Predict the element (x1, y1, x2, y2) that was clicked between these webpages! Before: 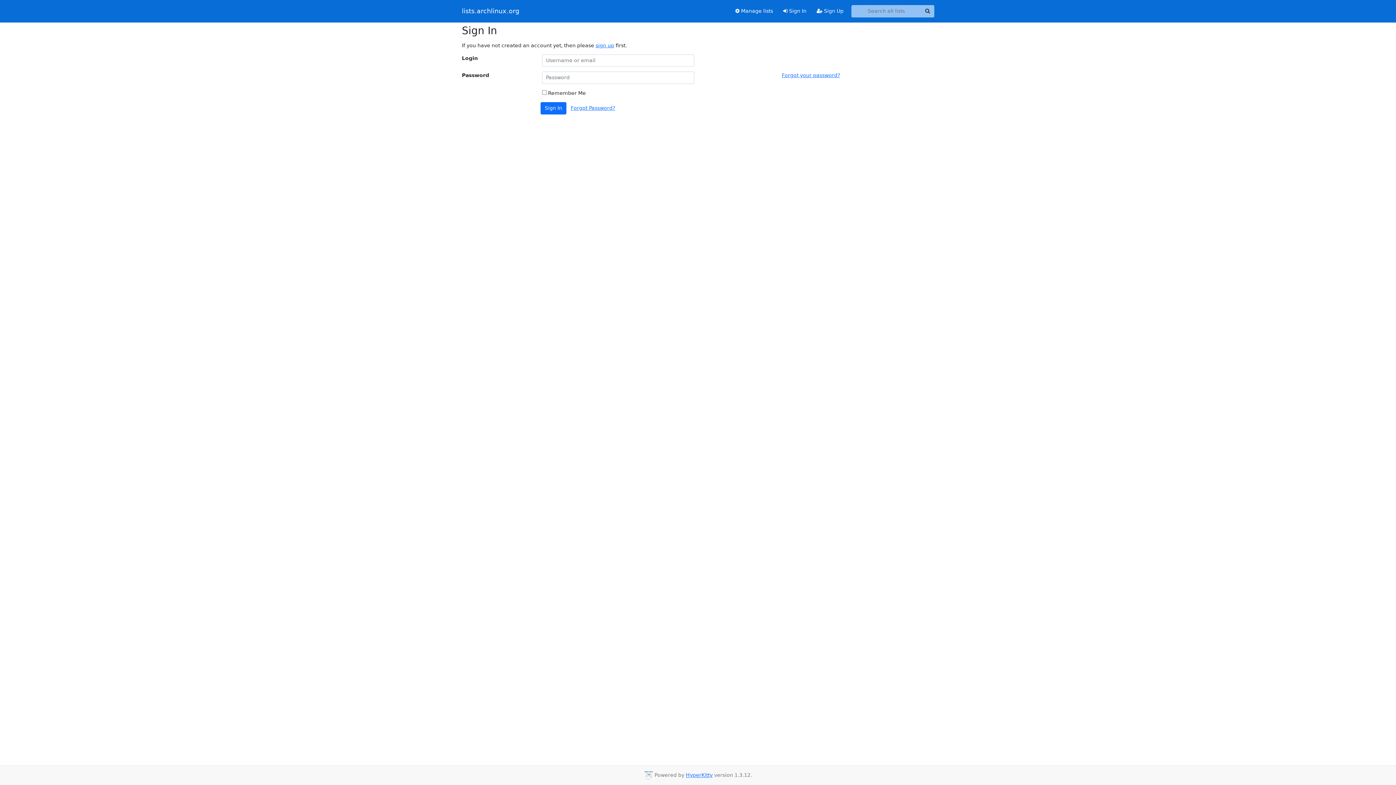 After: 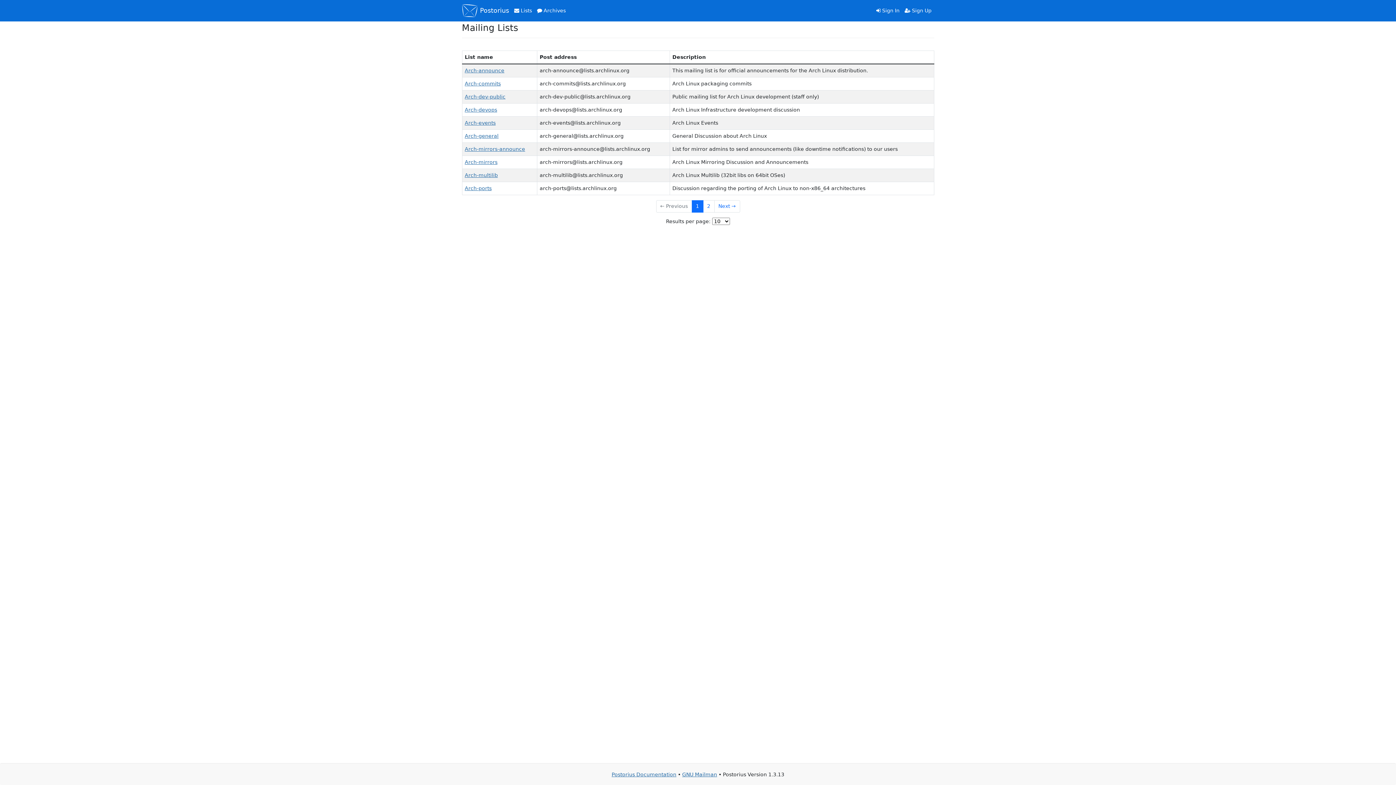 Action: bbox: (730, 4, 778, 17) label:  Manage lists